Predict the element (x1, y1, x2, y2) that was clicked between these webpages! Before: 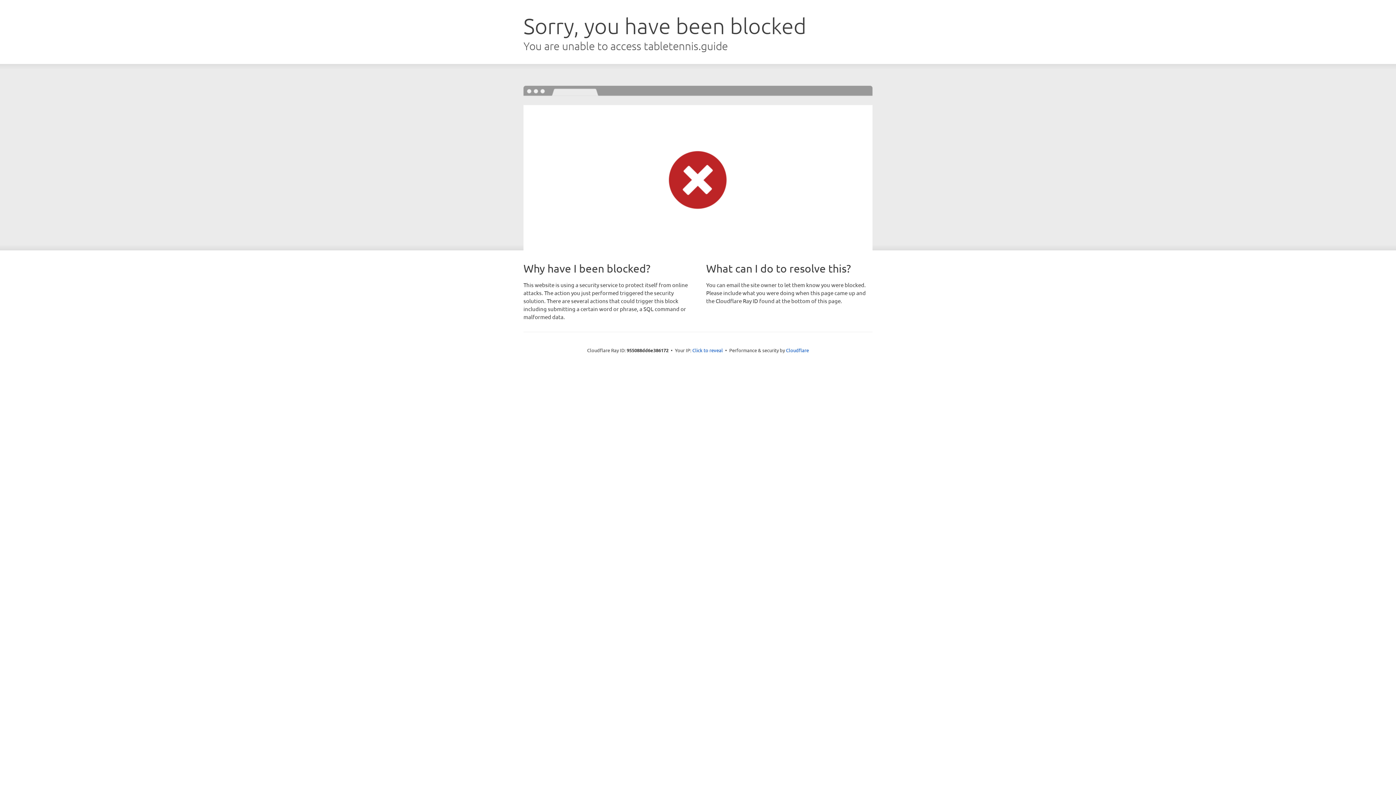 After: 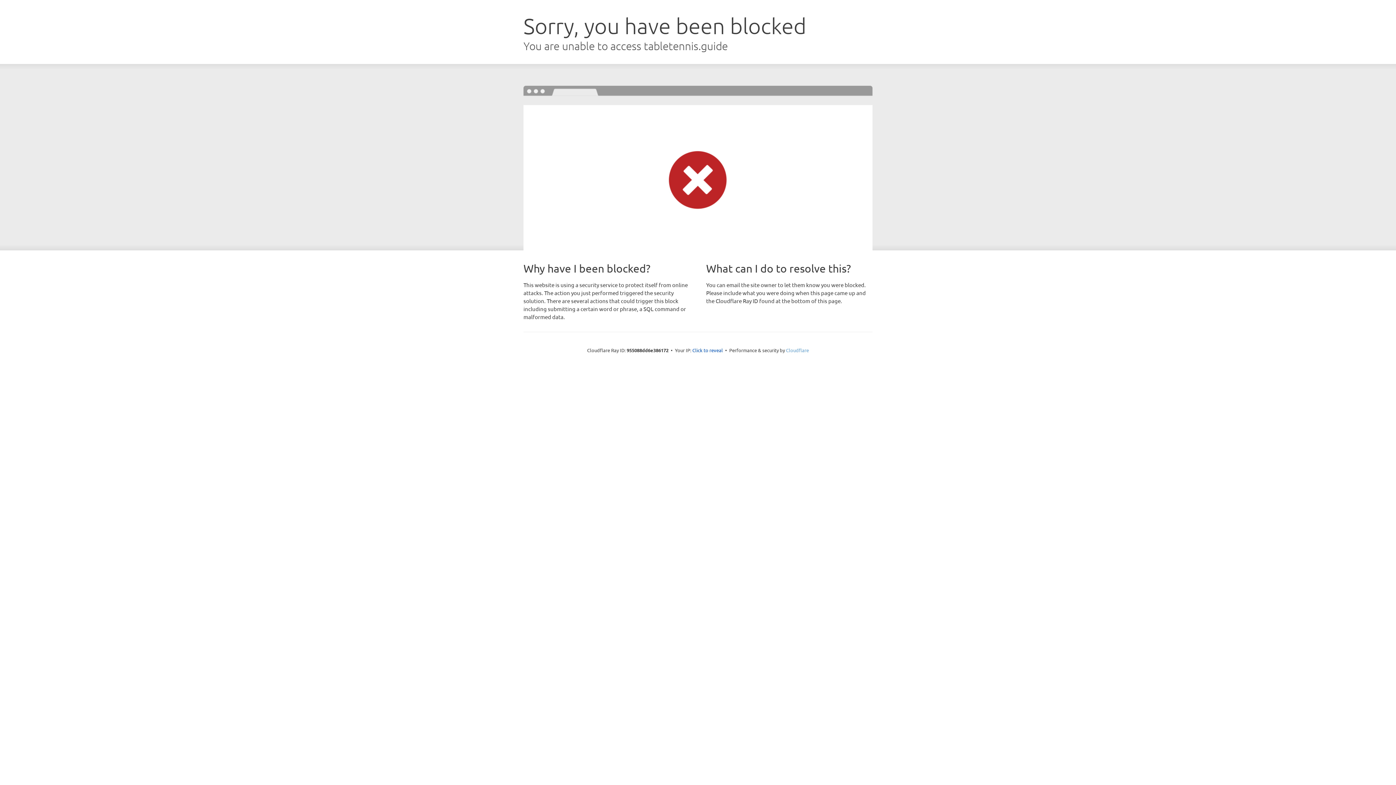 Action: bbox: (786, 347, 809, 353) label: Cloudflare